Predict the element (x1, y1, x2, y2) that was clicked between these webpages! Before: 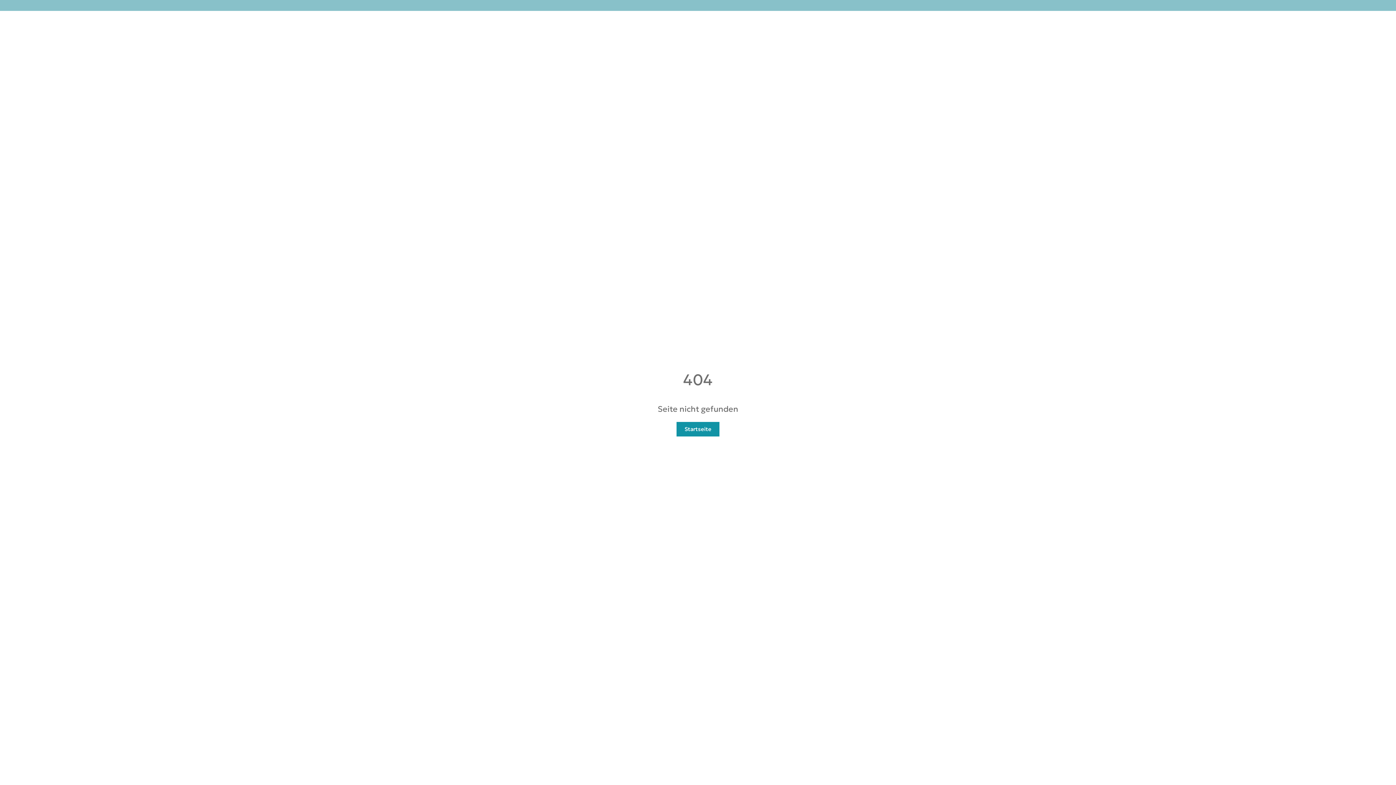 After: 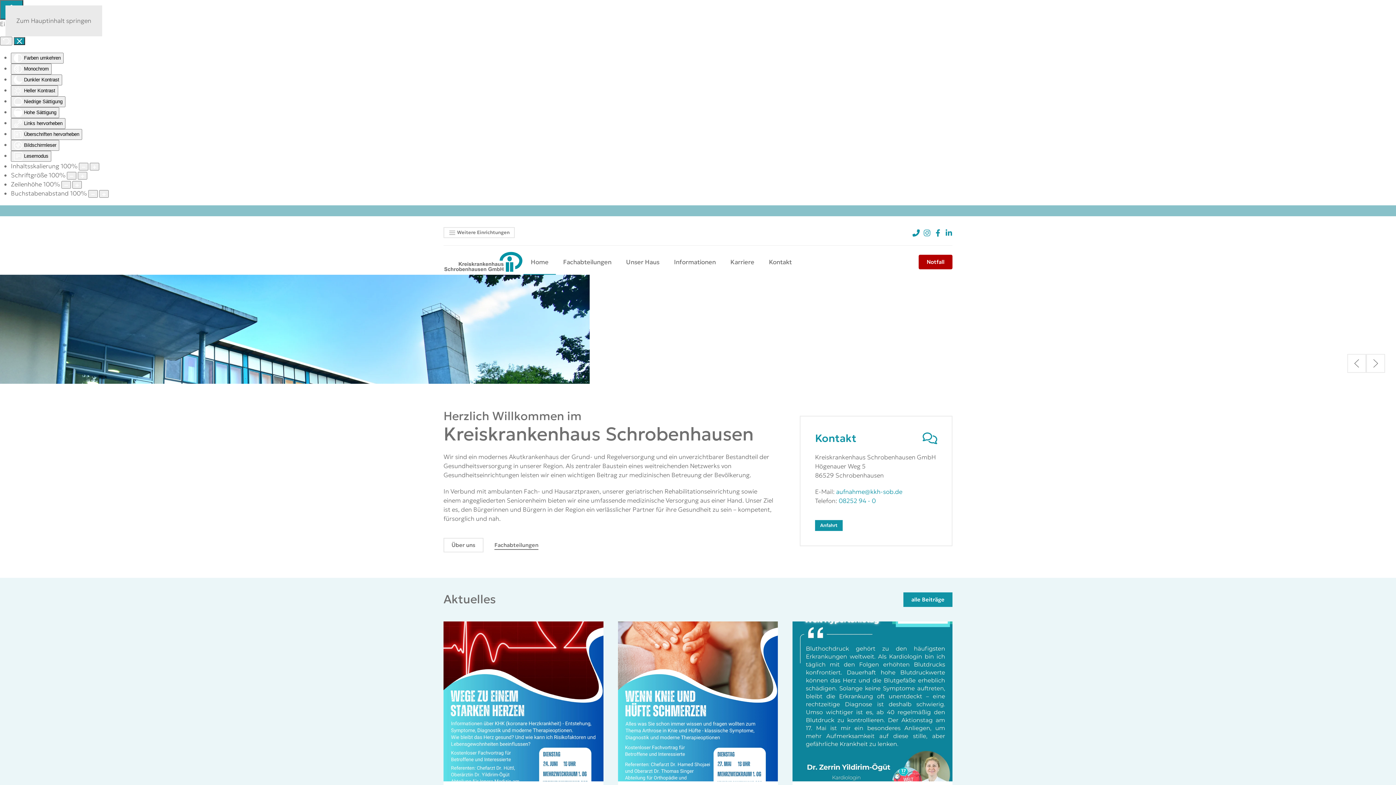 Action: label: Startseite bbox: (676, 422, 719, 436)